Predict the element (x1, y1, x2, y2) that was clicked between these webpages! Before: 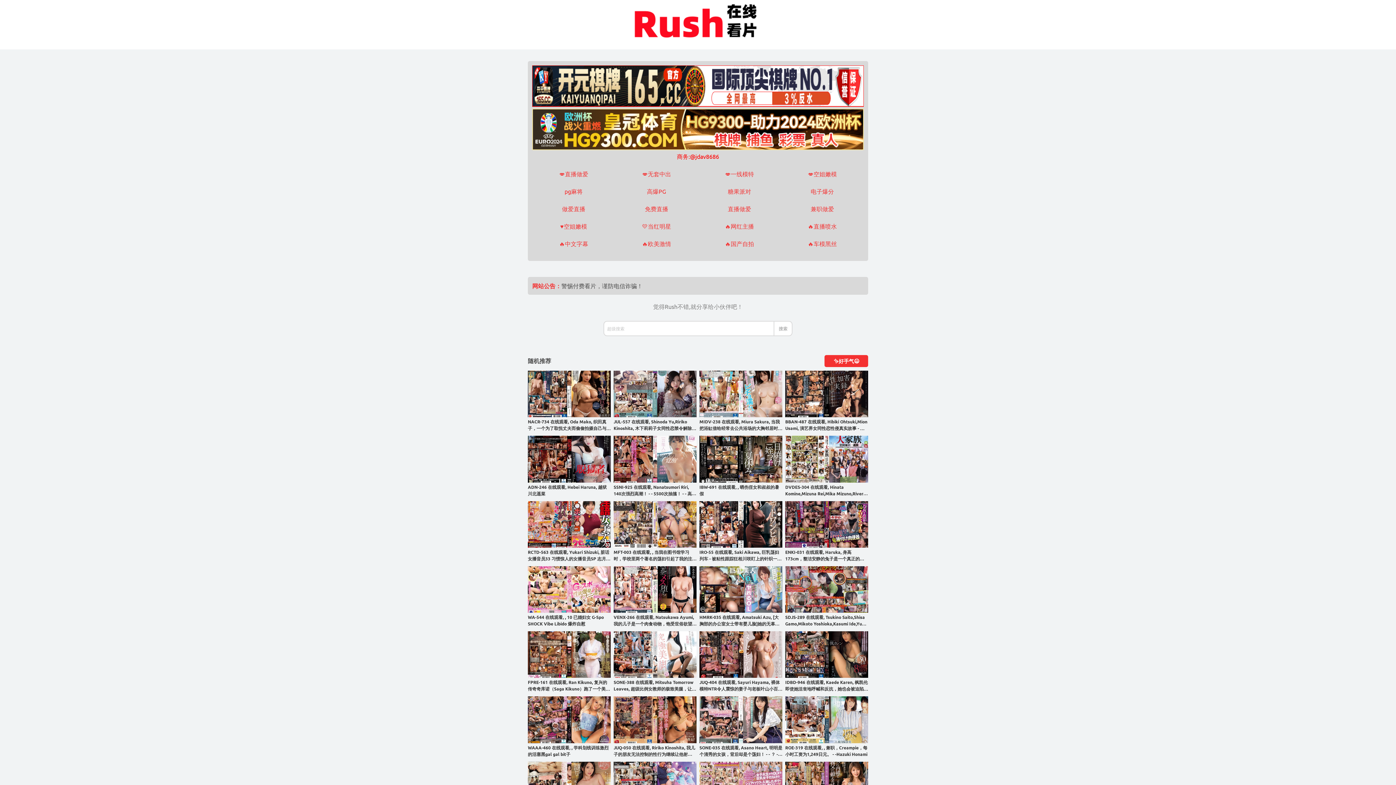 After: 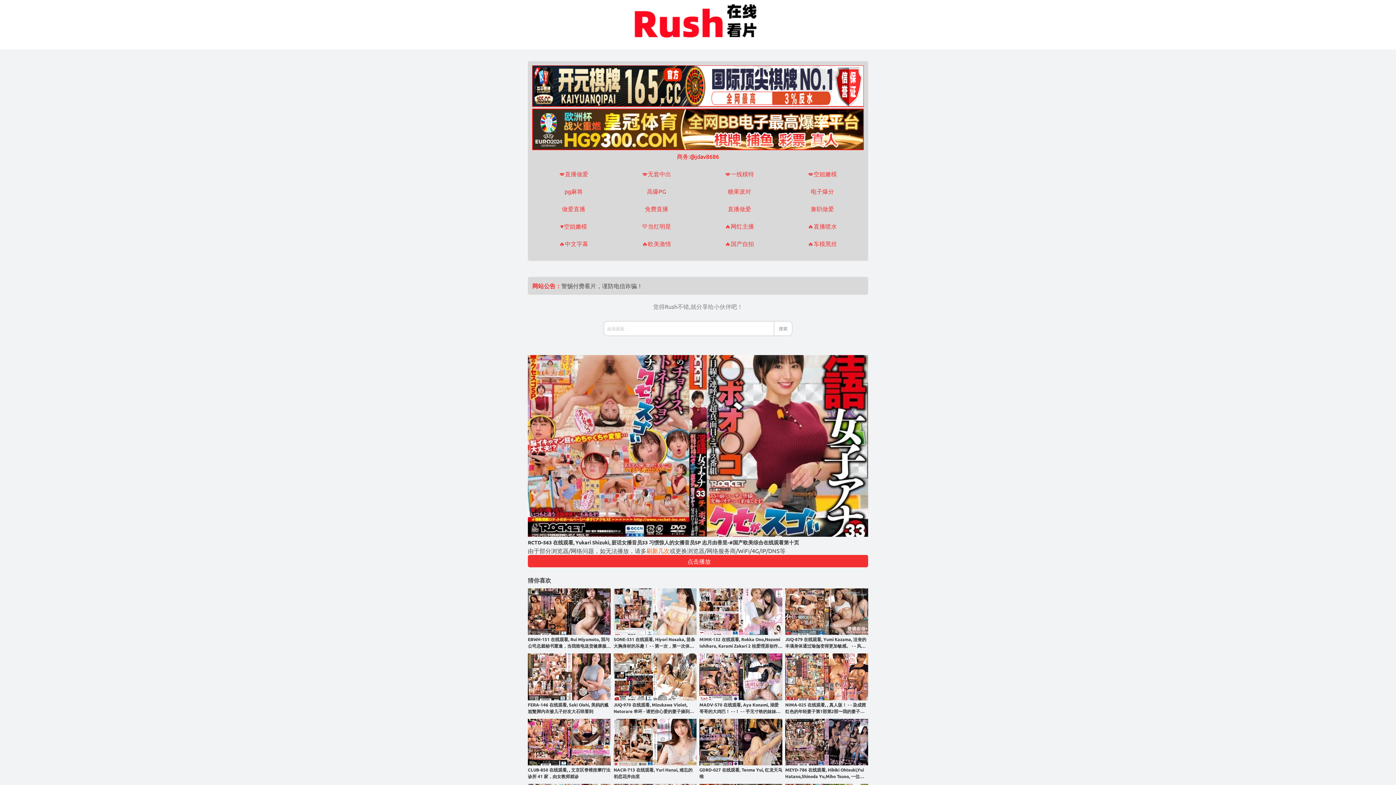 Action: label: RCTD-563 在线观看, Yukari Shizuki, 脏话女播音员33 习惯惊人的女播音员SP 志月由香里 bbox: (528, 501, 610, 562)